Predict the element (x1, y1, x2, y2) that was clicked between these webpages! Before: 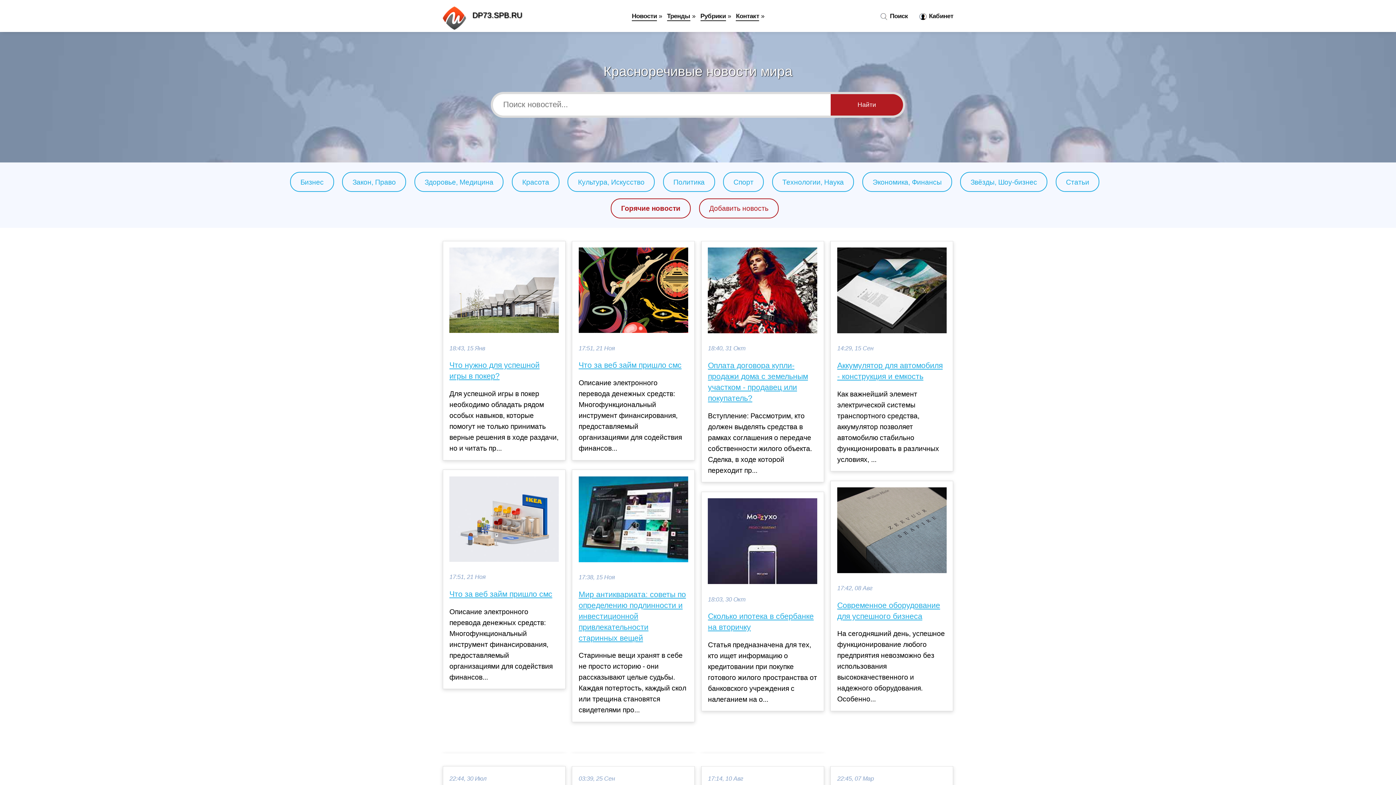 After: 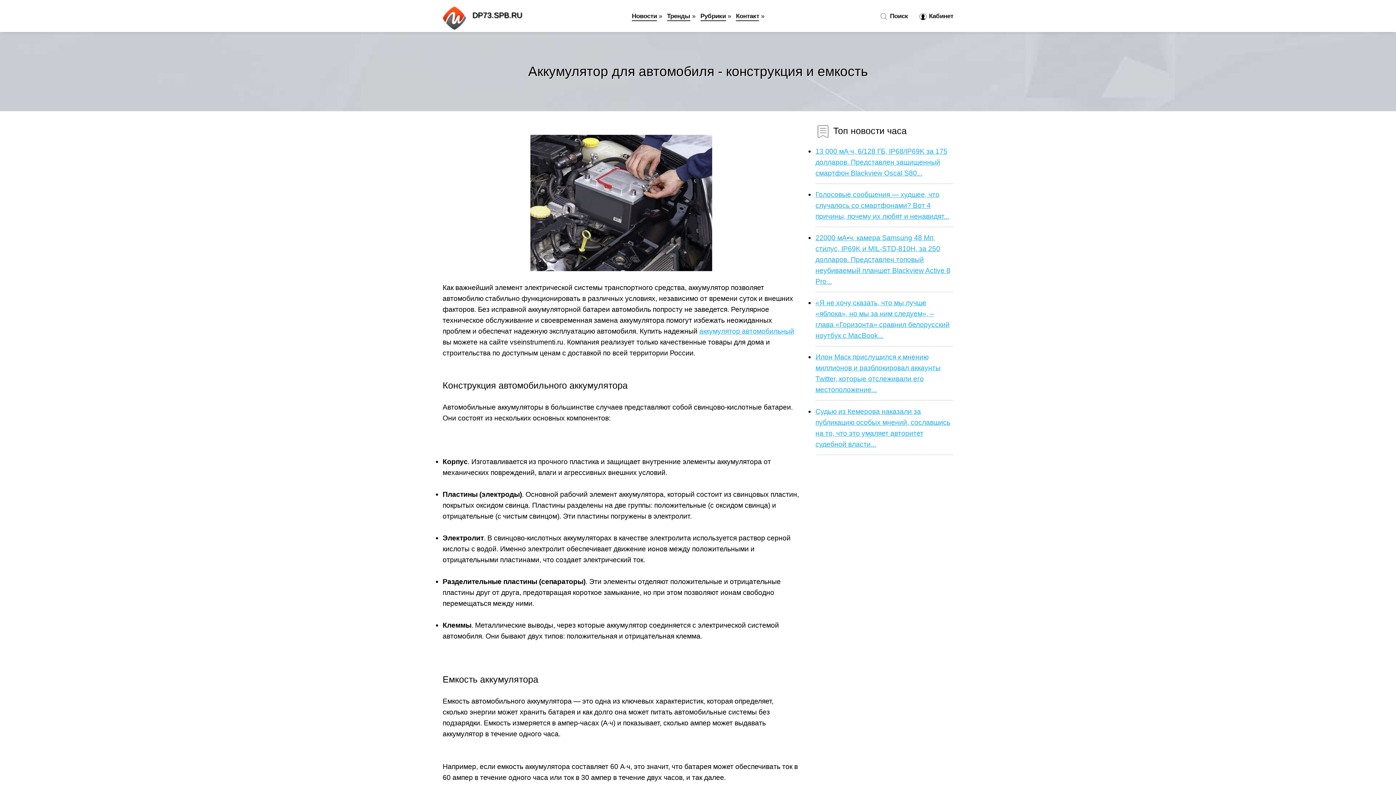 Action: label: Аккумулятор для автомобиля - конструкция и емкость bbox: (837, 360, 946, 382)